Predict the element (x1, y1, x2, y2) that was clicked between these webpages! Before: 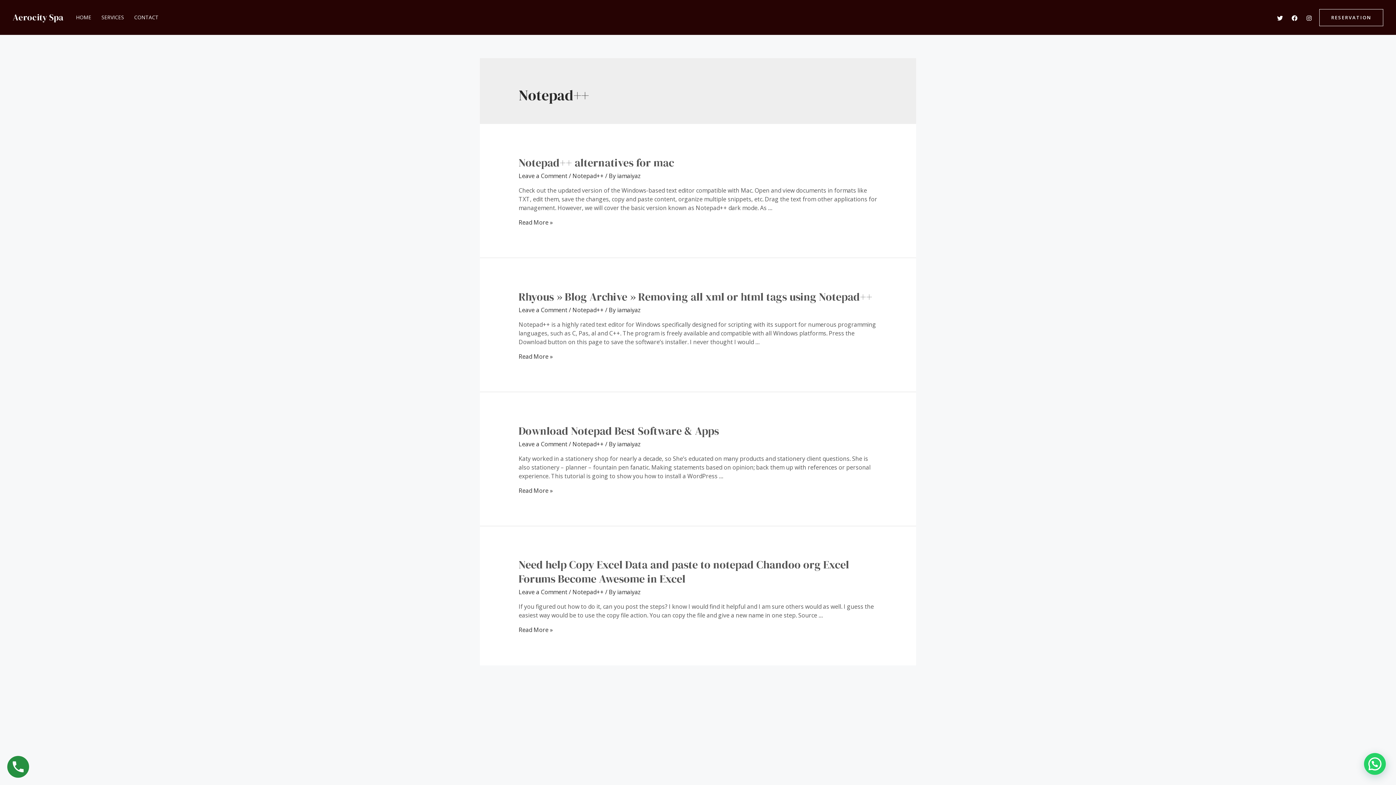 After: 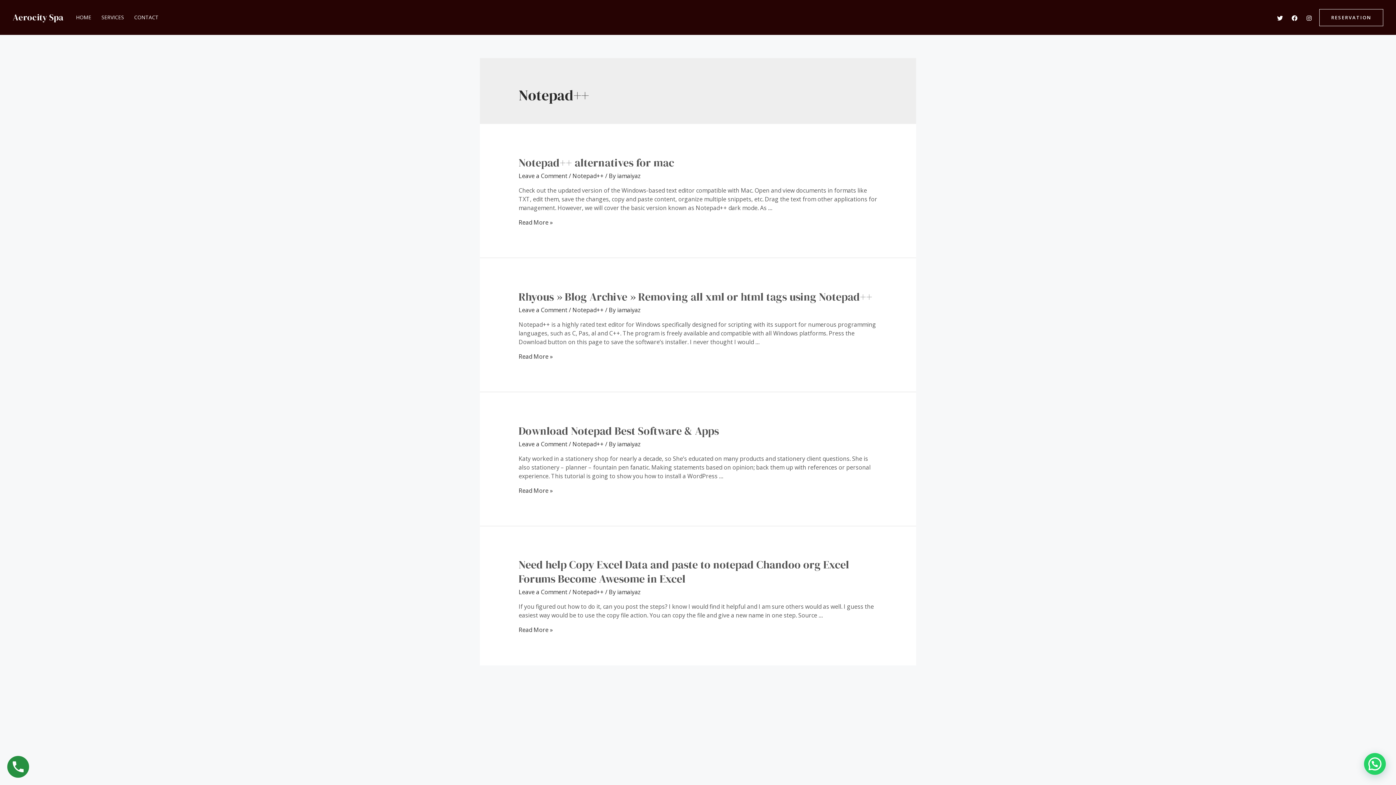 Action: label: Notepad++ bbox: (572, 440, 603, 448)